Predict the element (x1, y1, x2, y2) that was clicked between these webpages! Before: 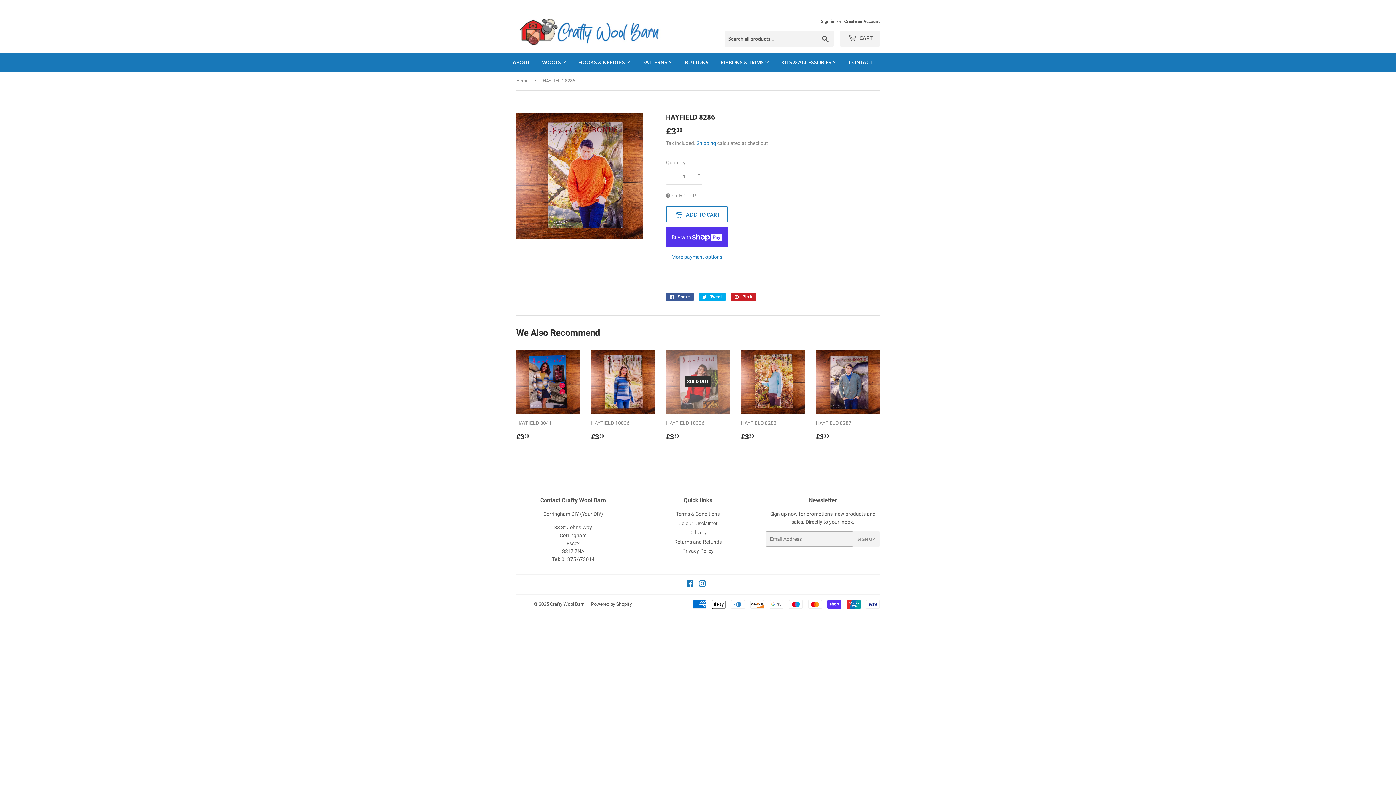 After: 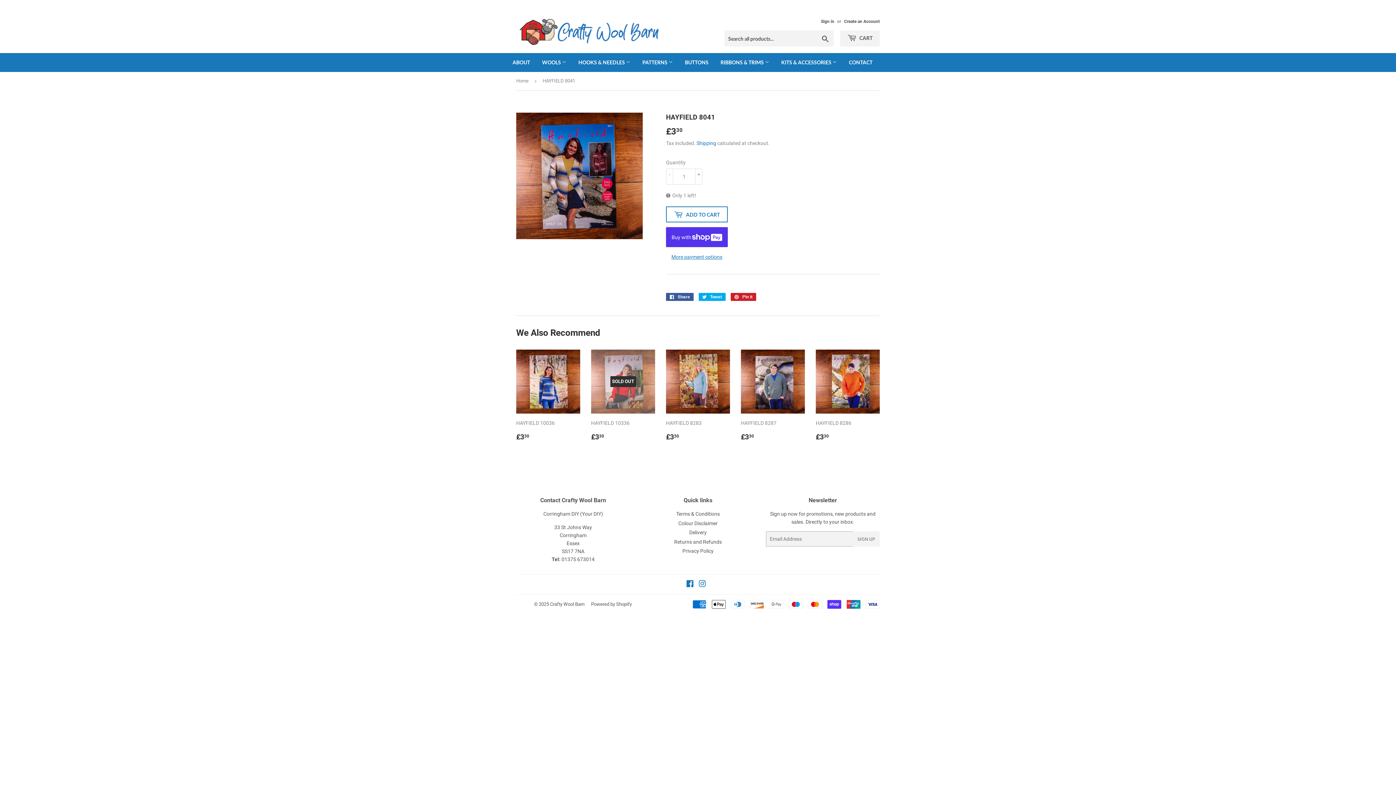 Action: bbox: (516, 349, 580, 442) label: HAYFIELD 8041

Regular price
£330
£3.30